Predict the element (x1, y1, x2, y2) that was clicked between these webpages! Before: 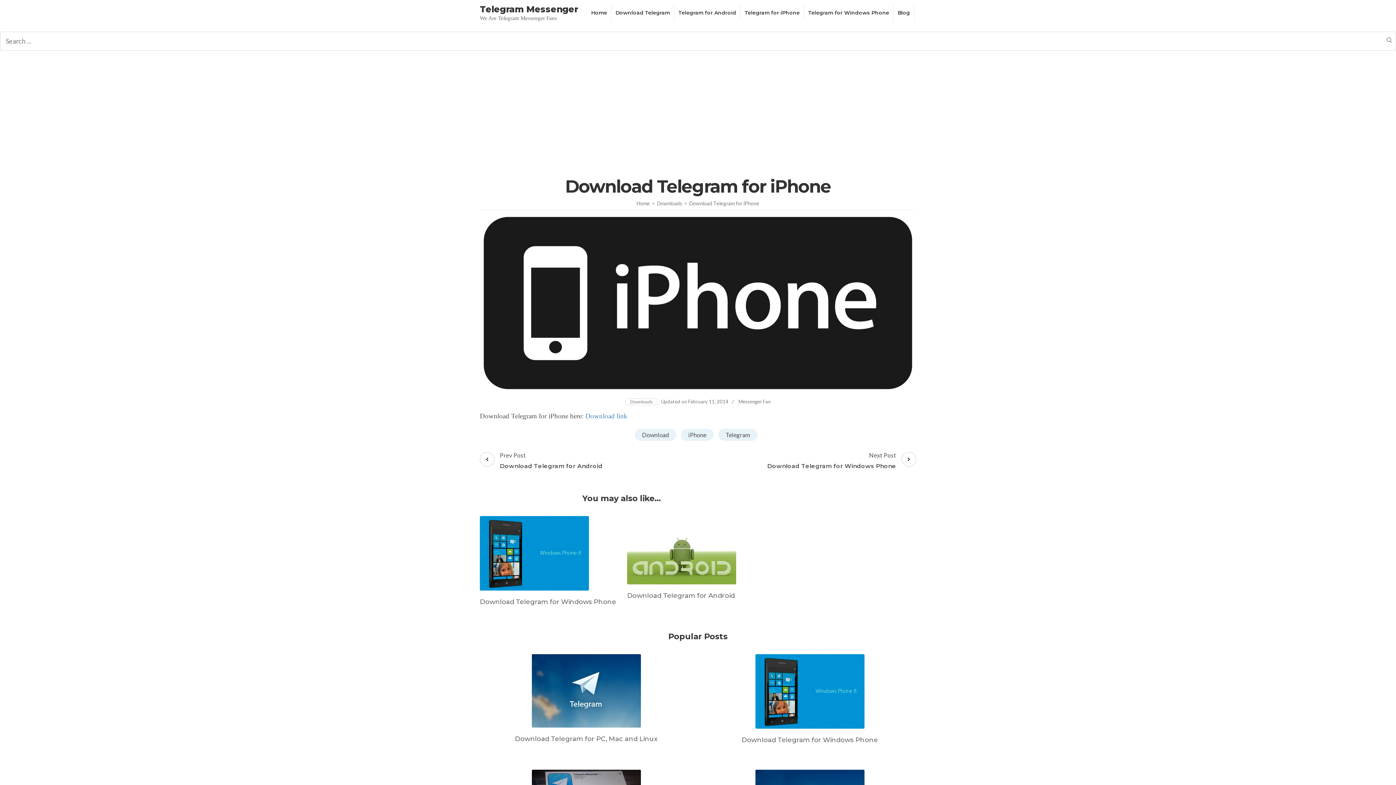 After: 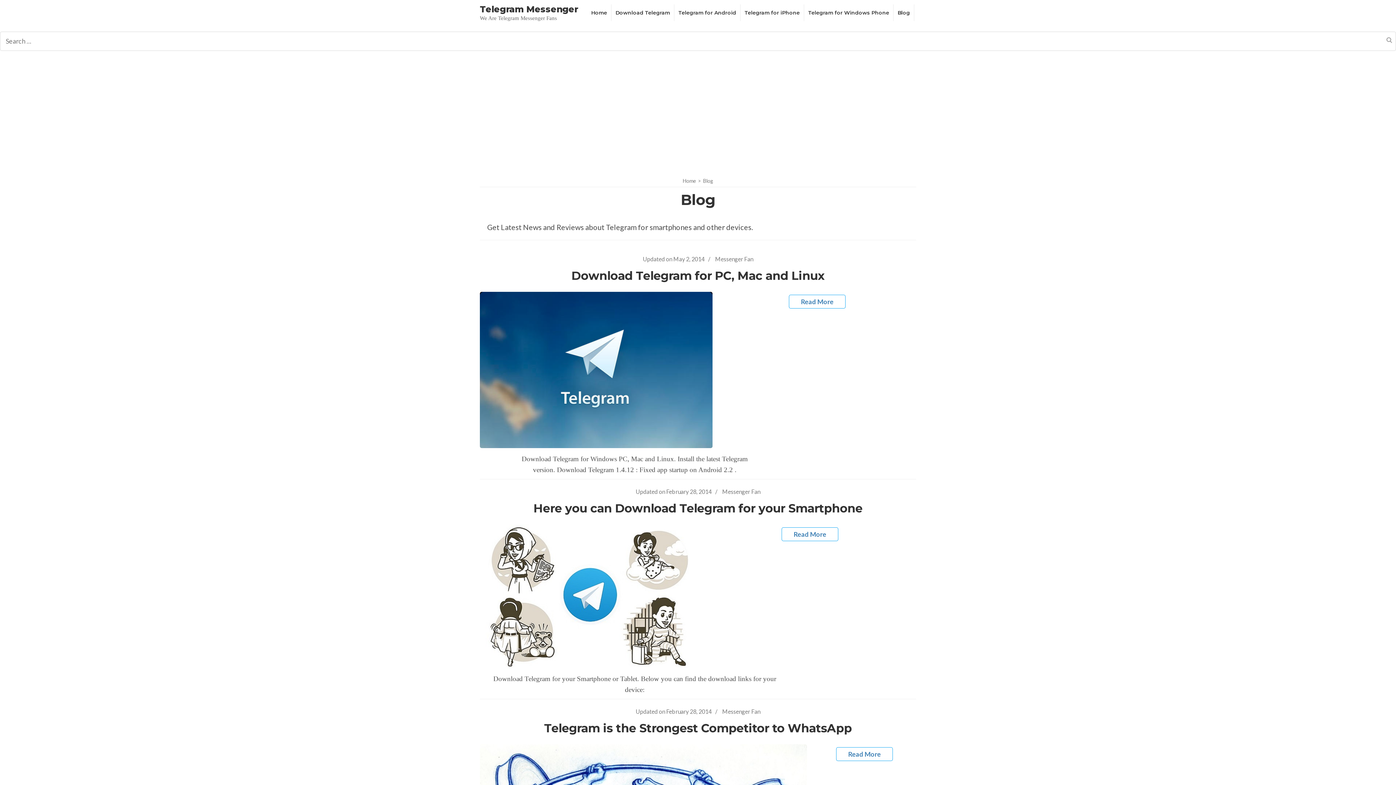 Action: label: Blog bbox: (896, 7, 912, 18)